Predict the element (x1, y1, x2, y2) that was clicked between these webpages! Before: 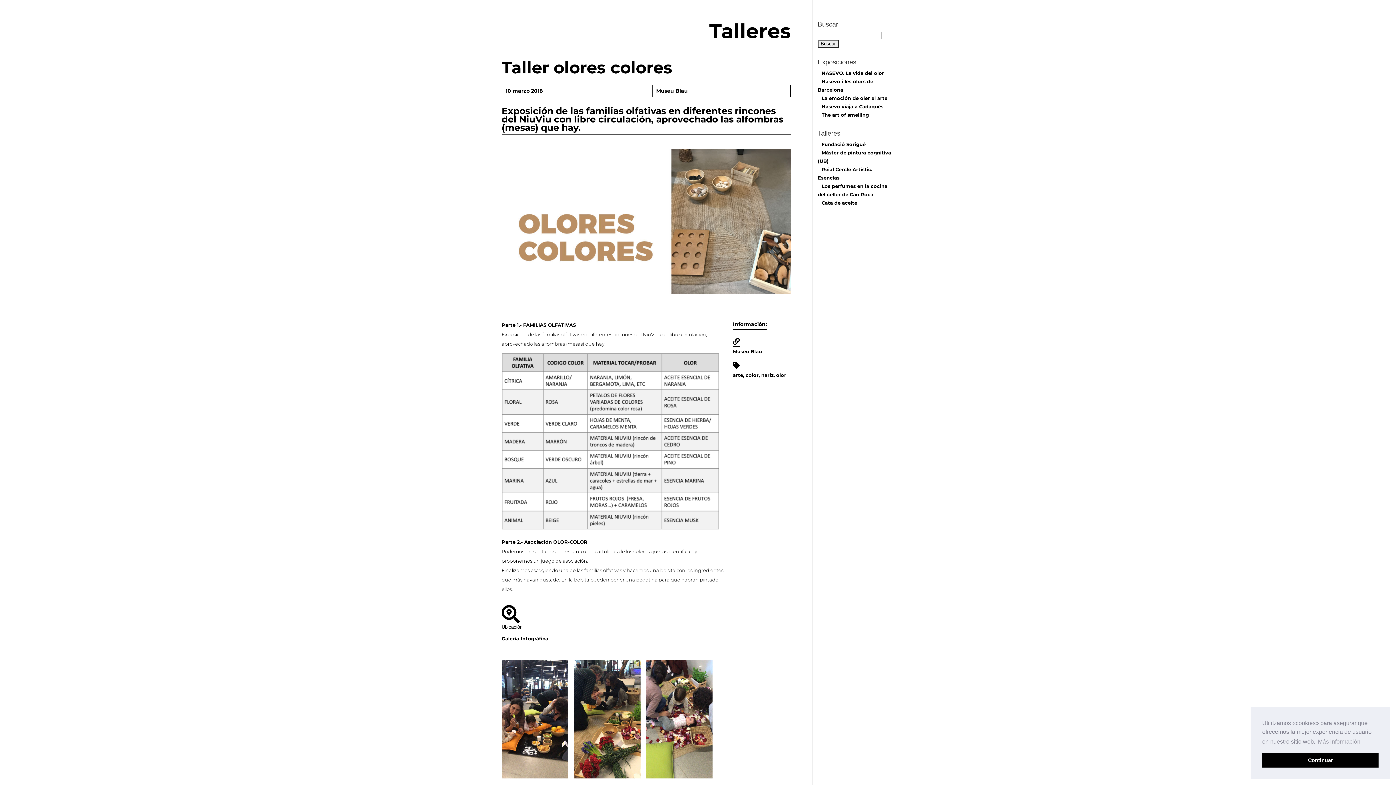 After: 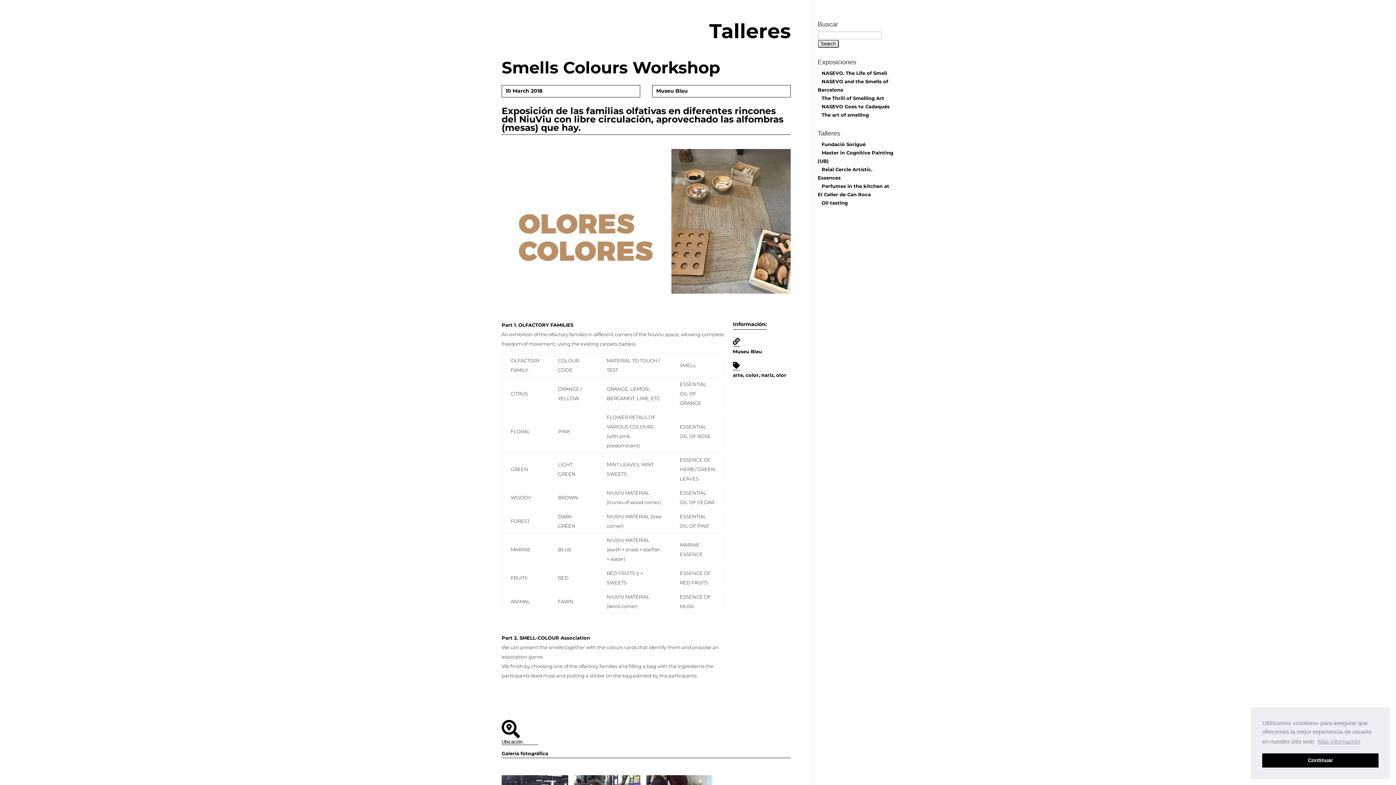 Action: bbox: (851, 2, 867, 12) label: ENG